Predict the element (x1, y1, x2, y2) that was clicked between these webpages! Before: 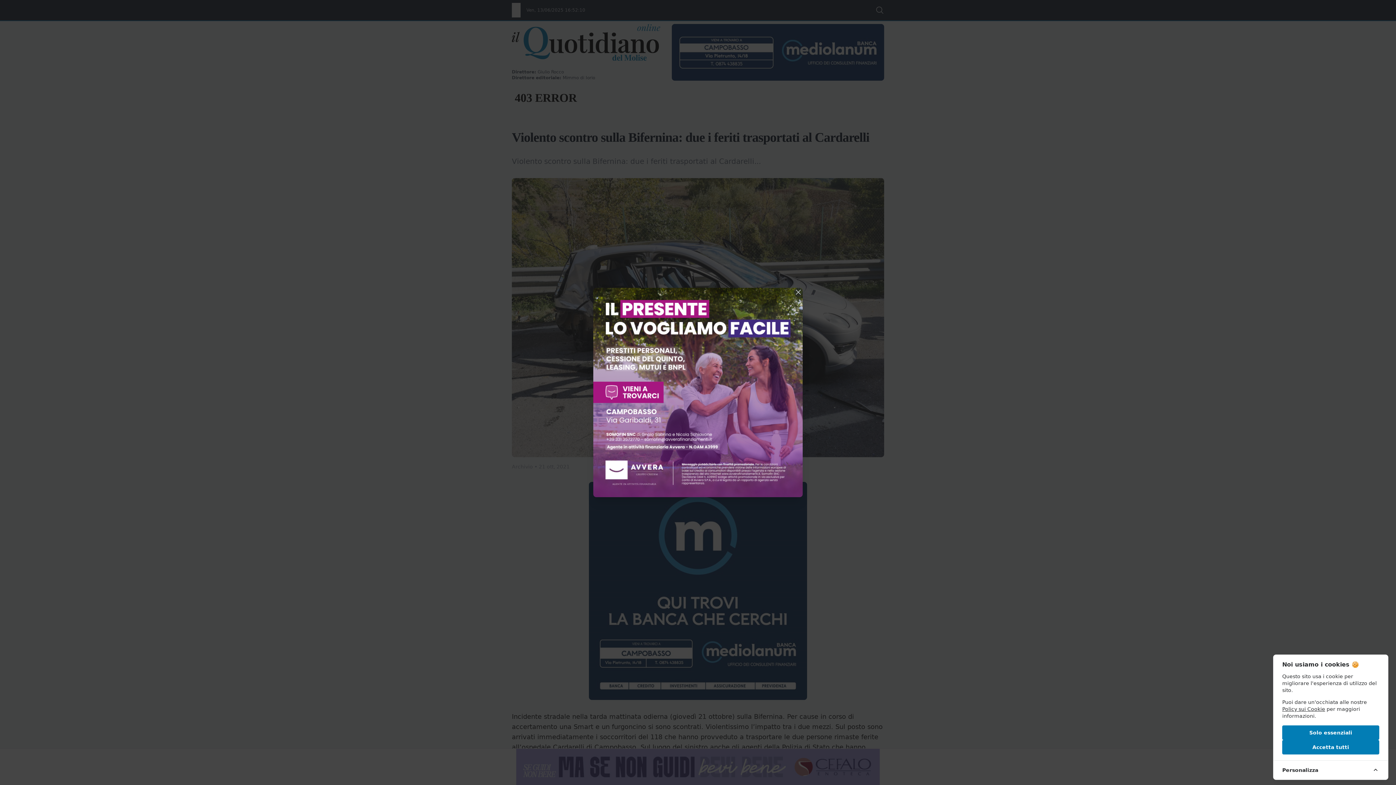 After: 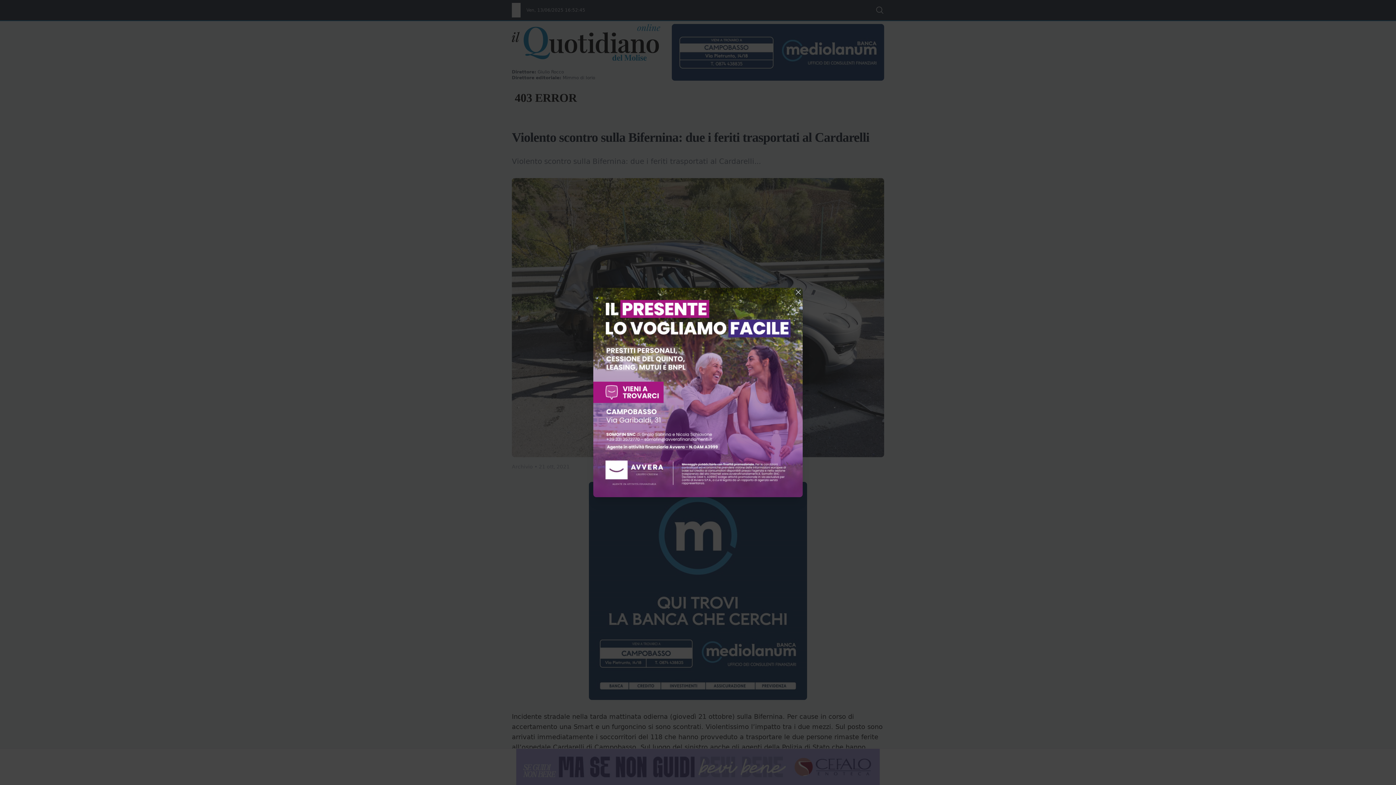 Action: label: Solo essenziali bbox: (1282, 725, 1379, 740)